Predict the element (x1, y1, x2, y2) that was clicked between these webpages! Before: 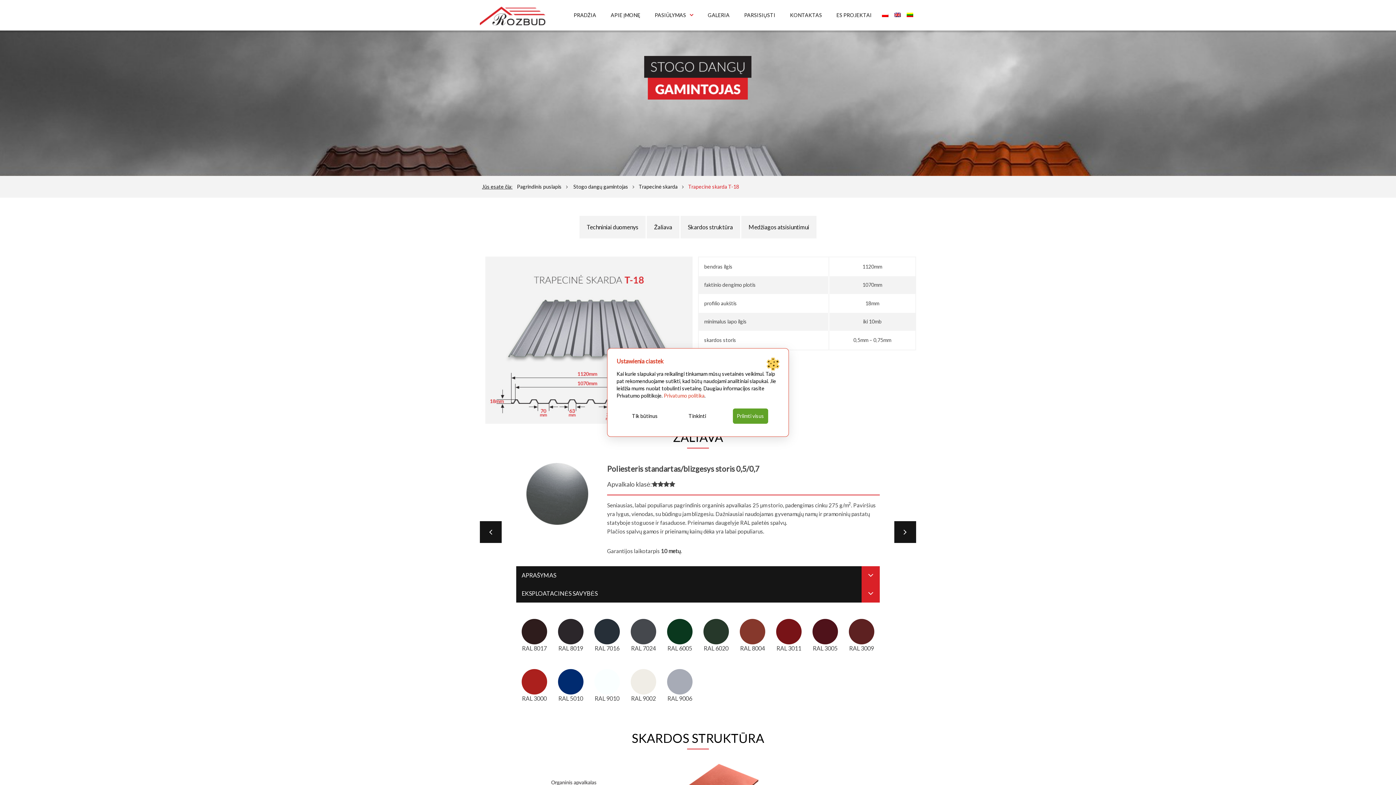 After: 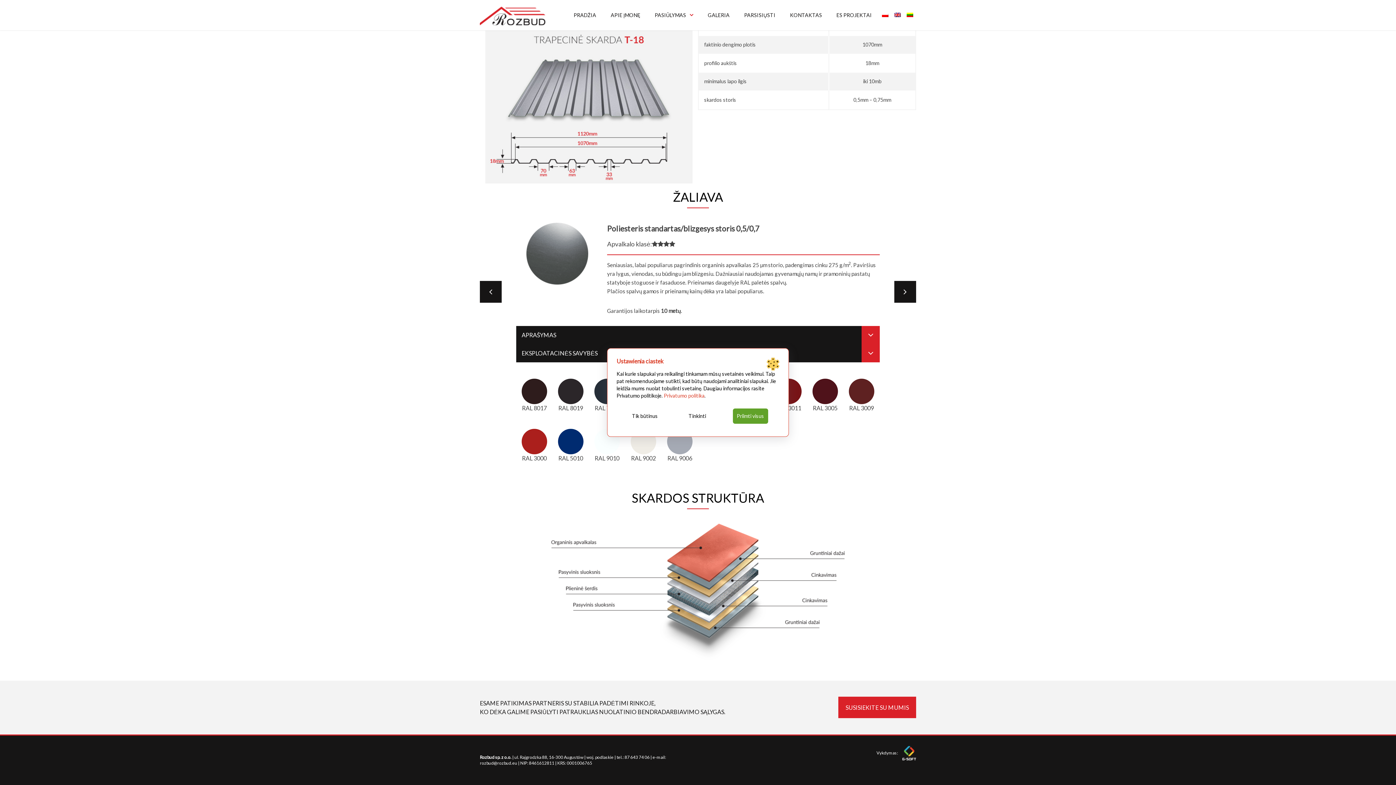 Action: bbox: (646, 216, 679, 238) label: Žaliava